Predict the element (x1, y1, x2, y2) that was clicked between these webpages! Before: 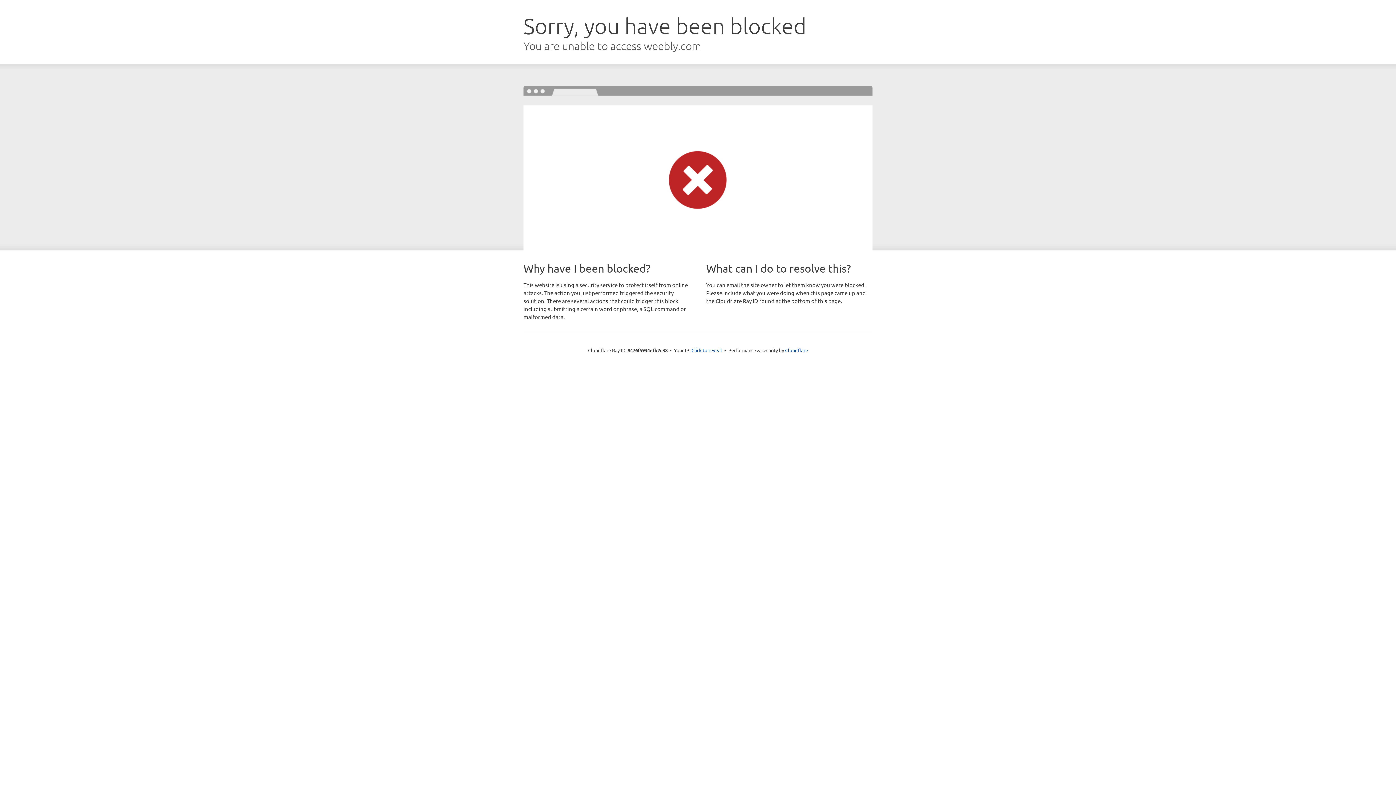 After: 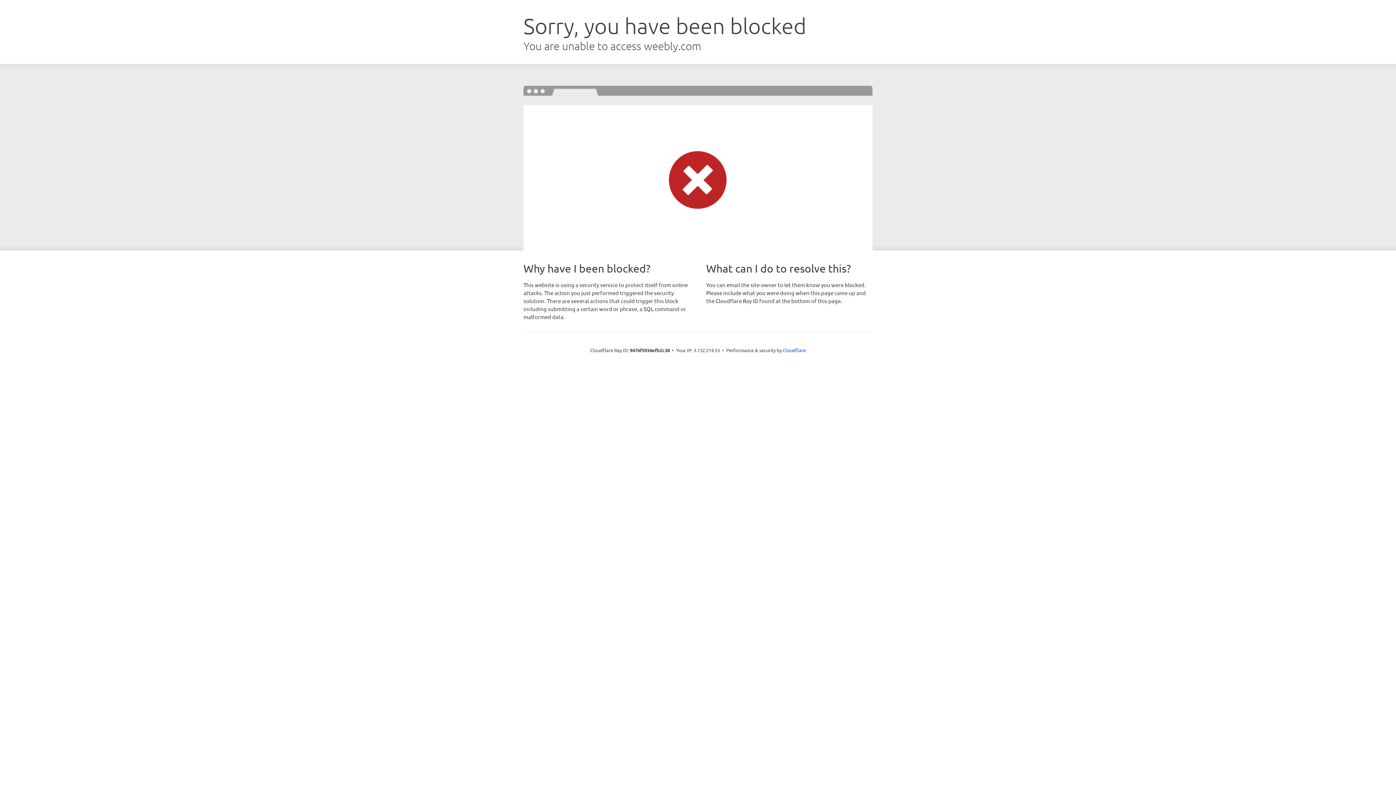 Action: bbox: (691, 346, 722, 353) label: Click to reveal